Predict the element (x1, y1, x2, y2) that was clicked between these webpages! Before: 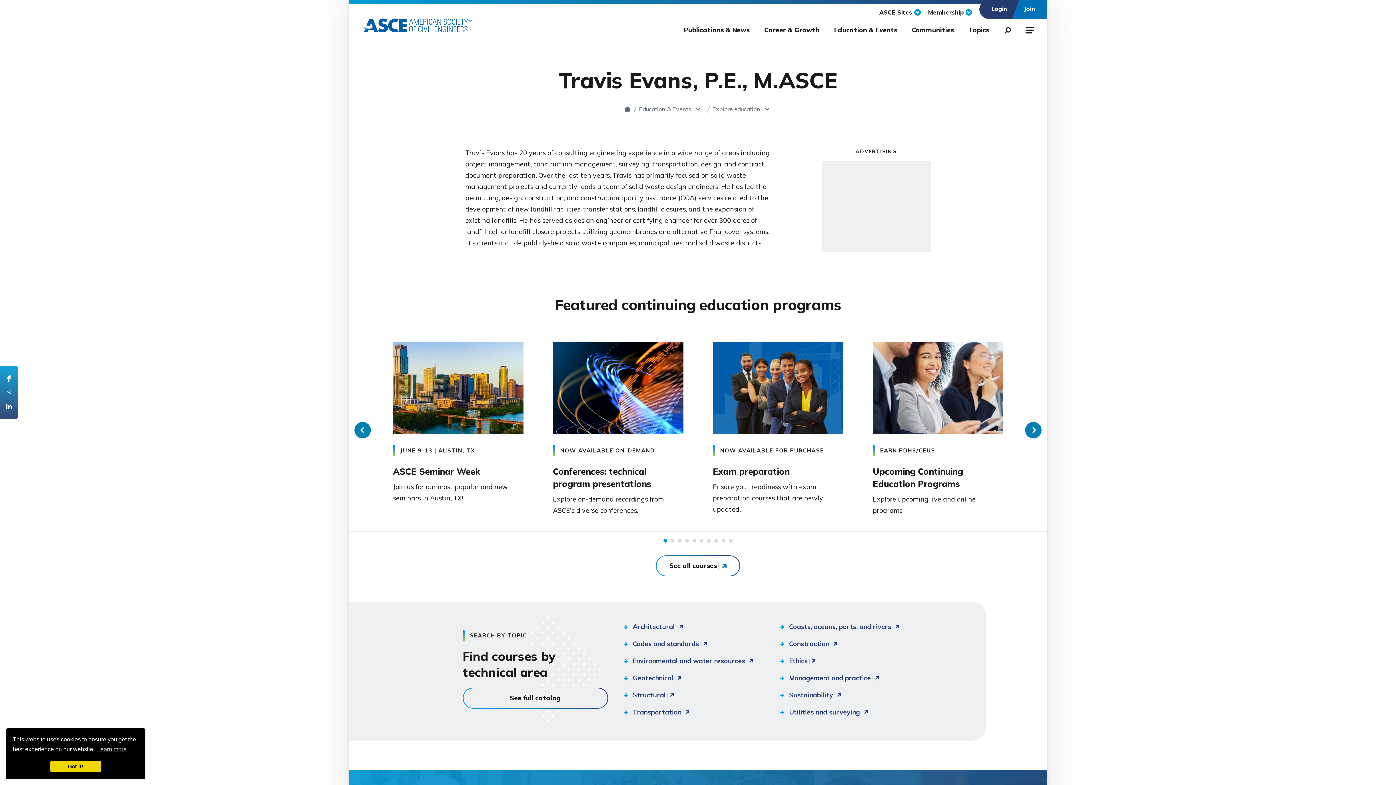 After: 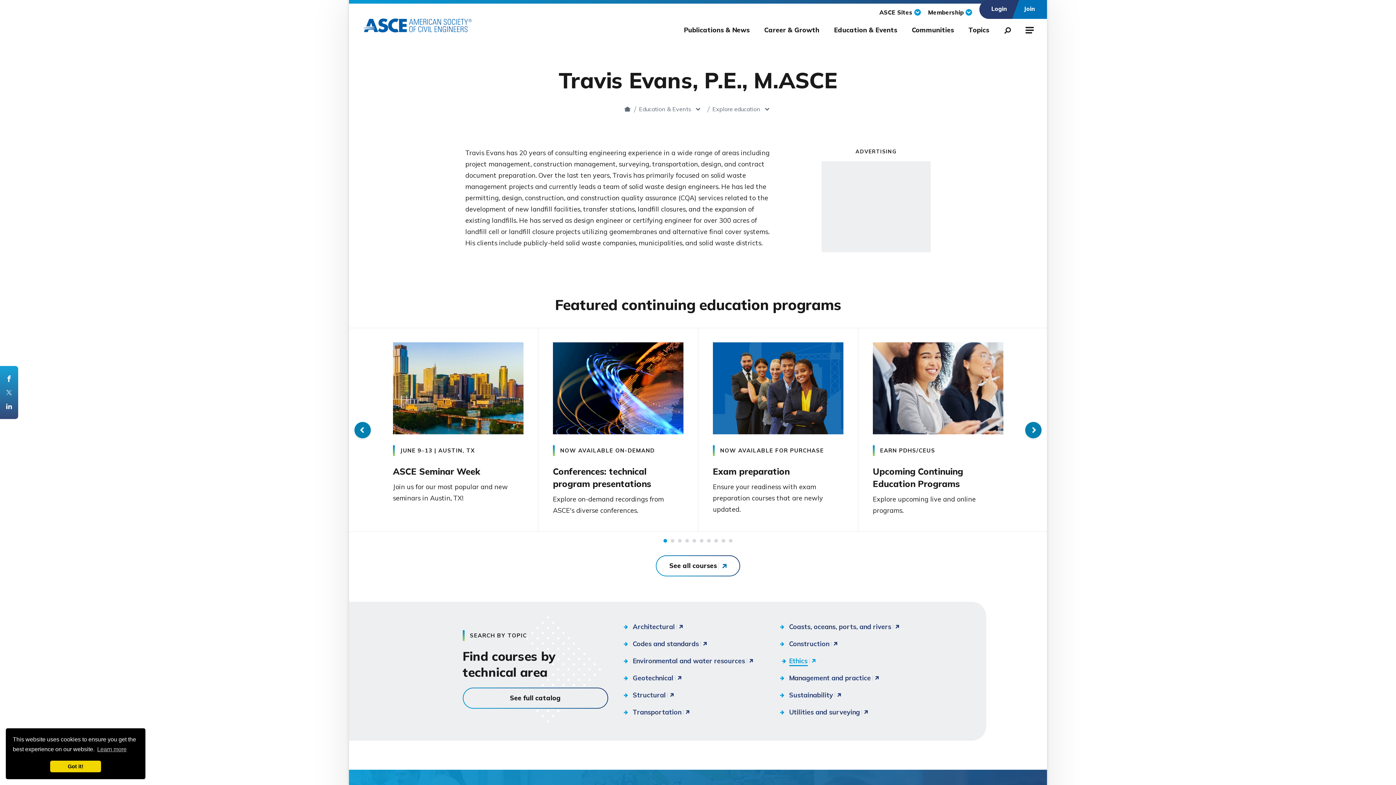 Action: label: Ethics bbox: (779, 655, 815, 667)